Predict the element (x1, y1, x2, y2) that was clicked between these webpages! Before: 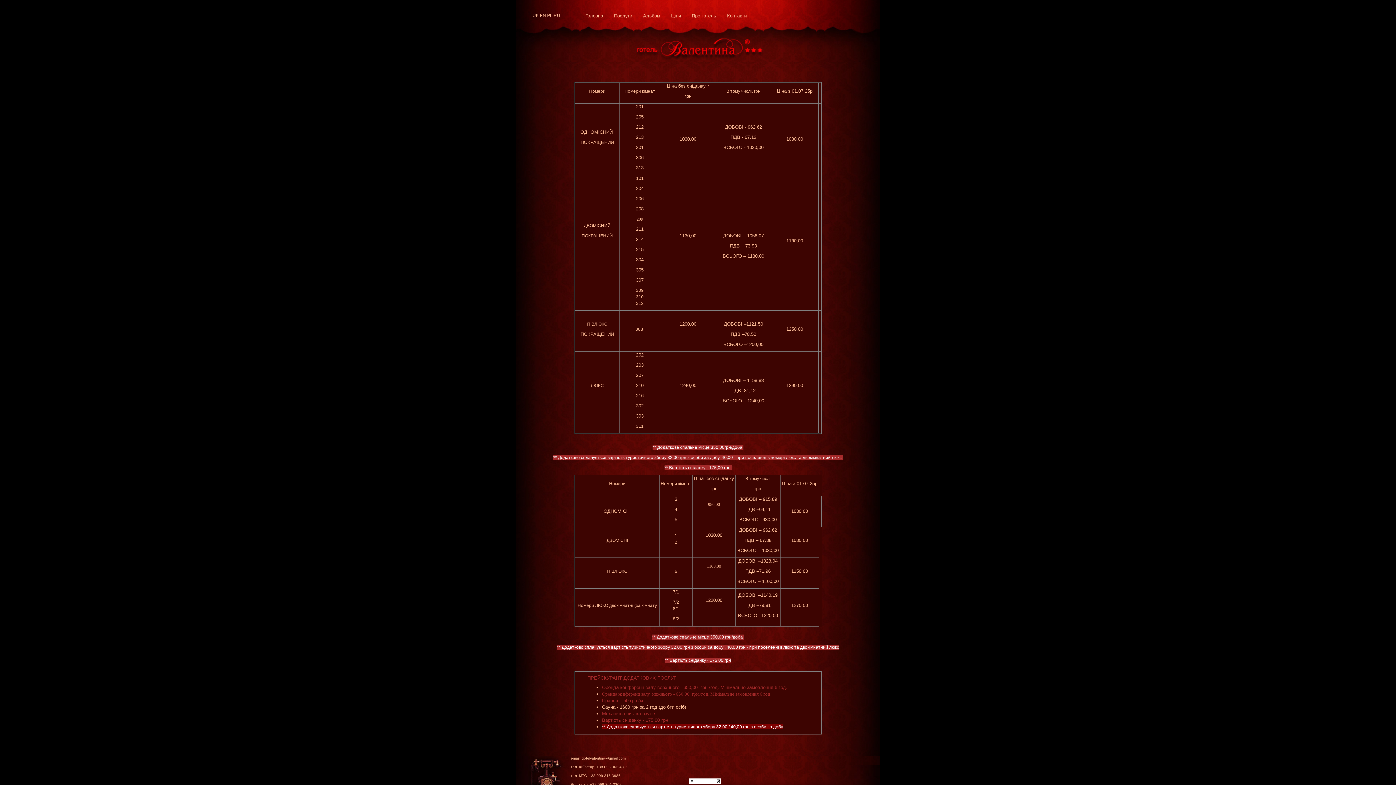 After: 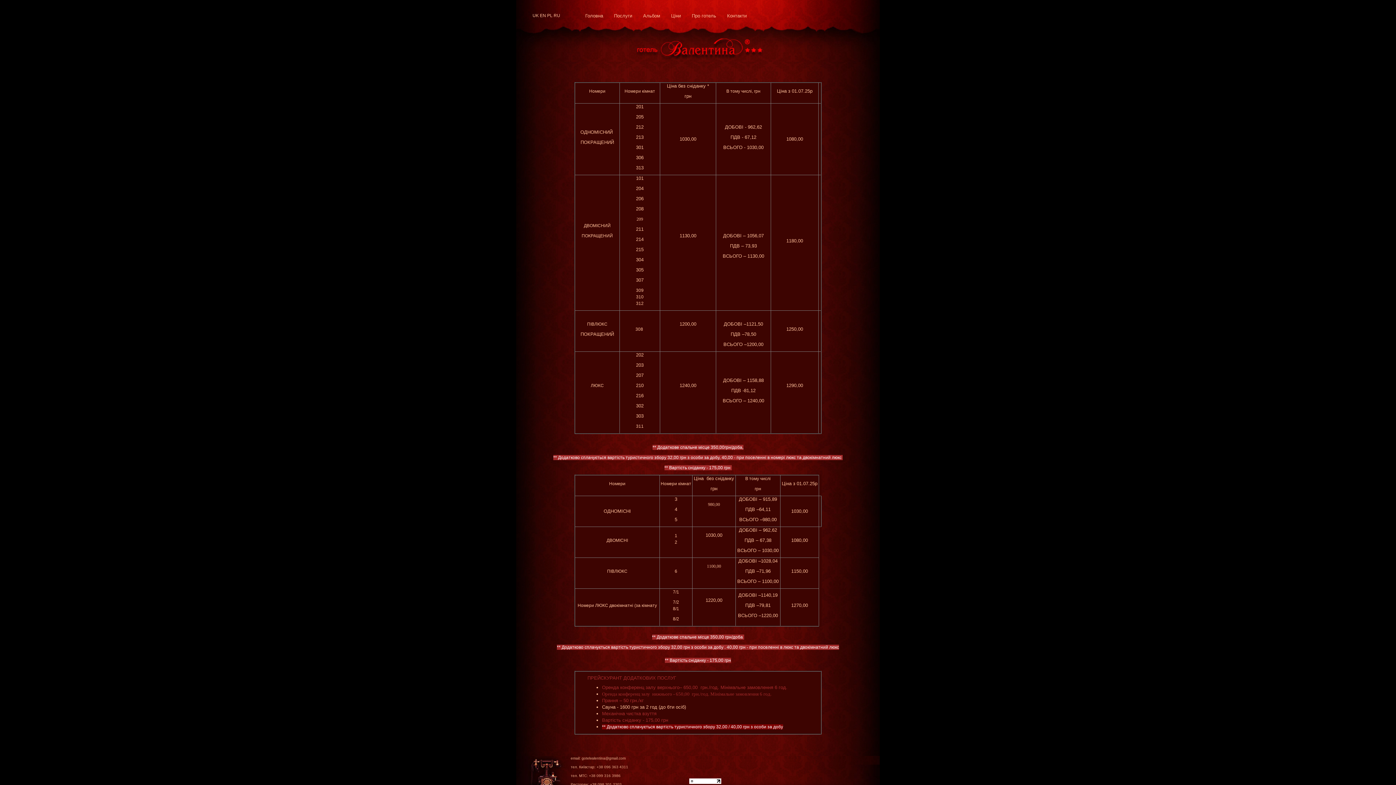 Action: bbox: (689, 778, 721, 784)